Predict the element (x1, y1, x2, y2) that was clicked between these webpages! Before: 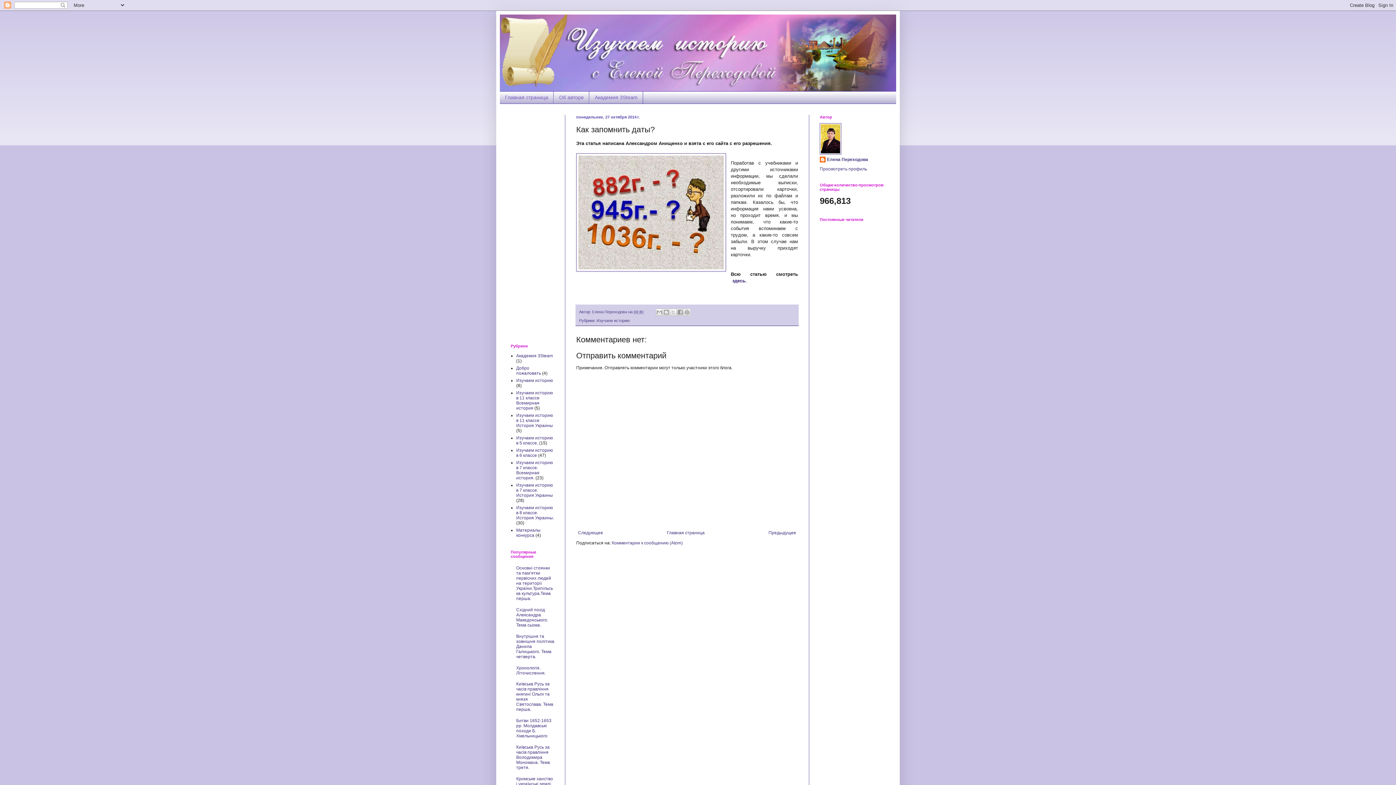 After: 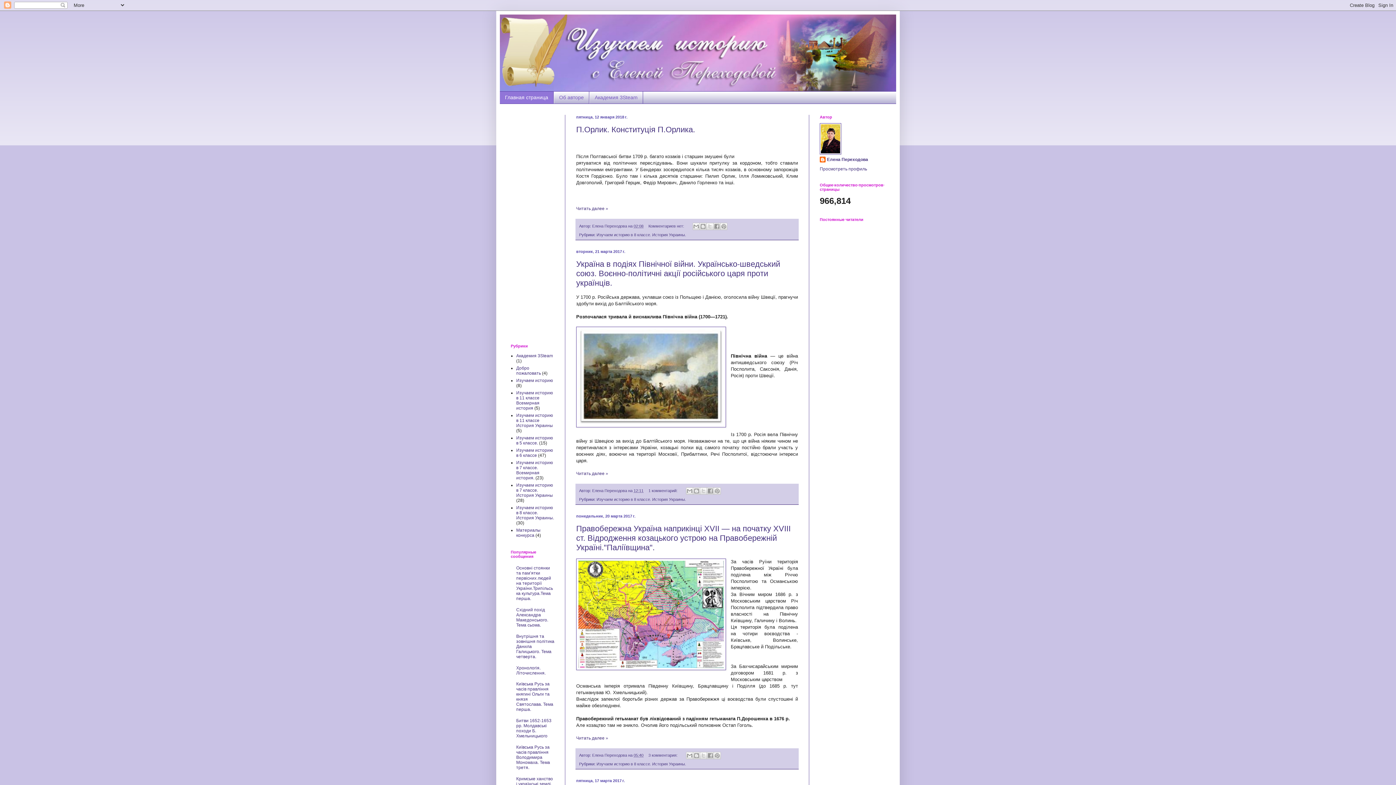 Action: bbox: (500, 91, 553, 103) label: Главная страница